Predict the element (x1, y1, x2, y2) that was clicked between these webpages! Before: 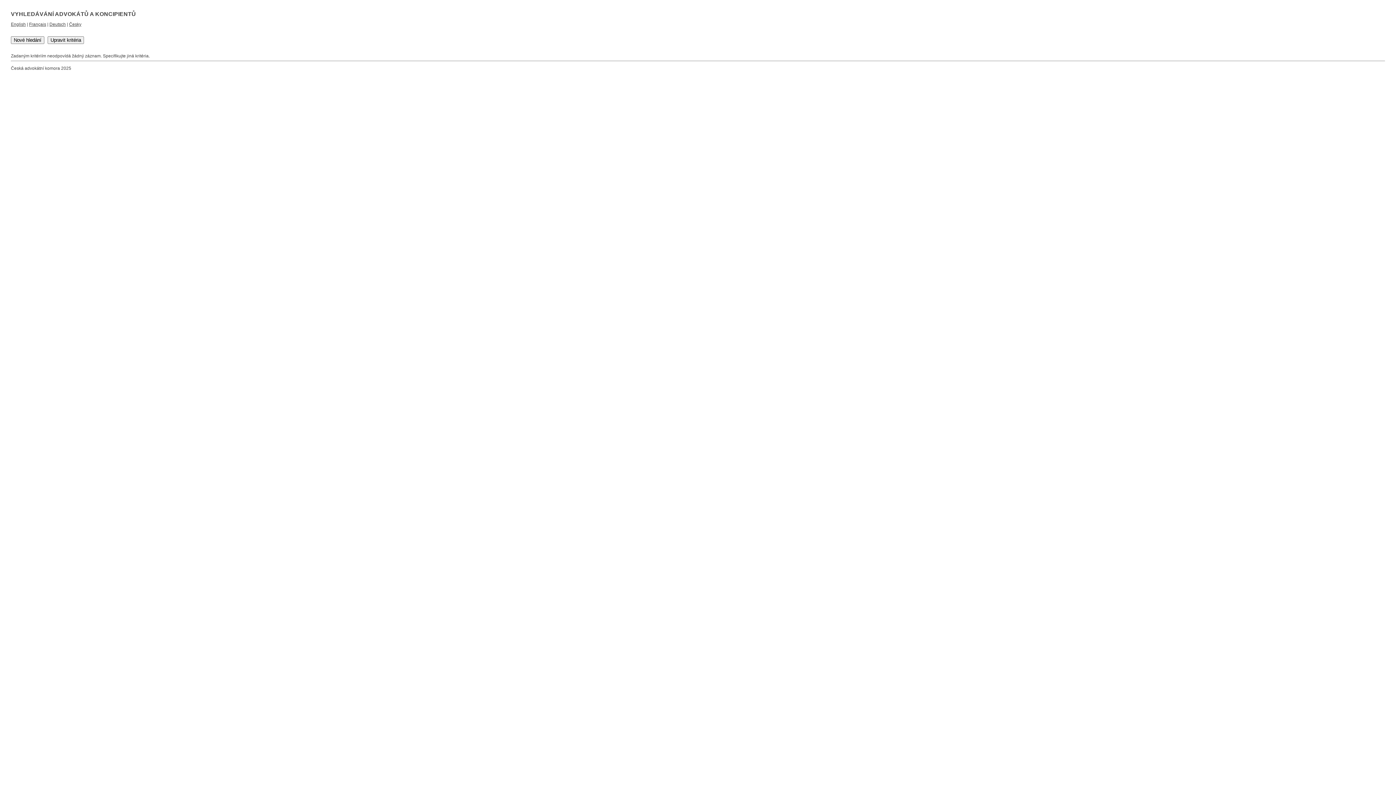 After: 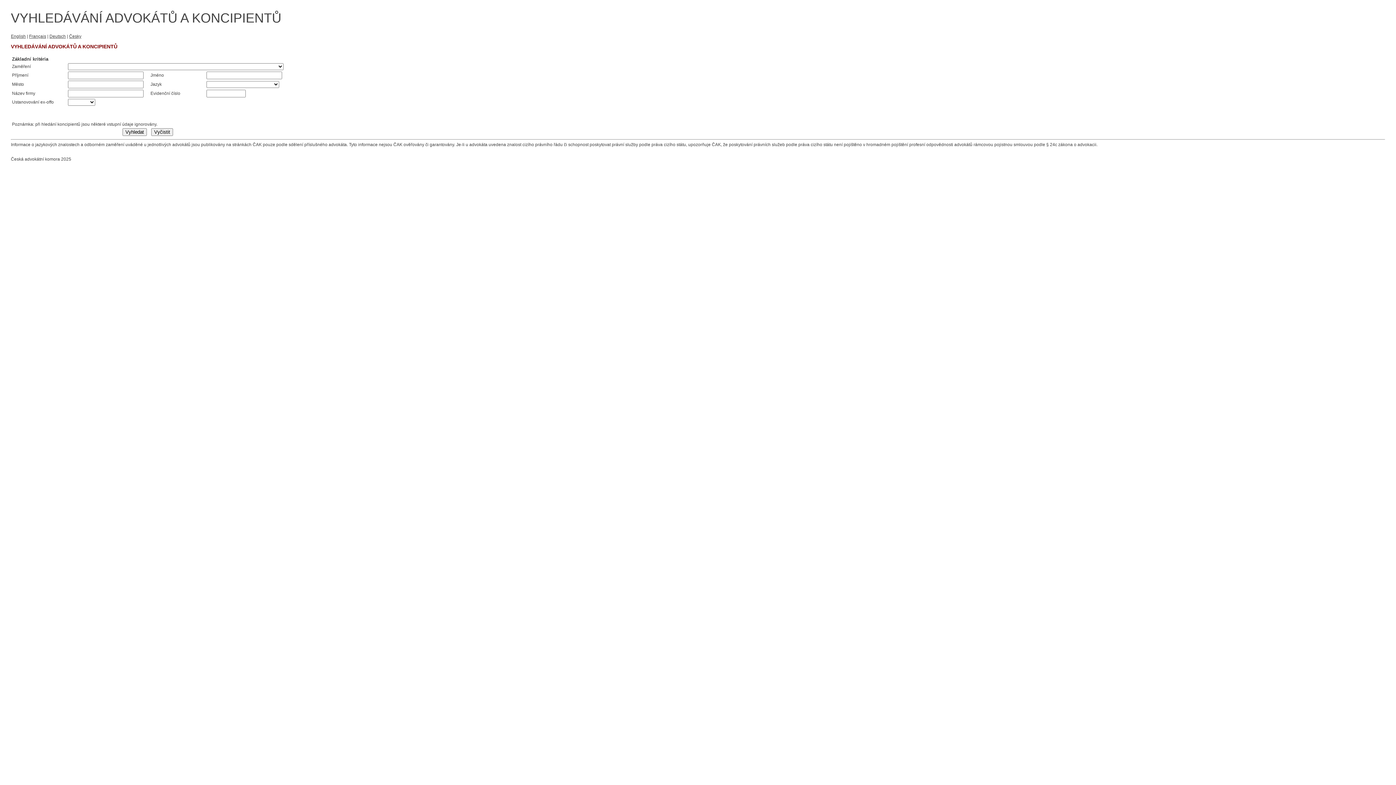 Action: bbox: (69, 21, 81, 26) label: Česky